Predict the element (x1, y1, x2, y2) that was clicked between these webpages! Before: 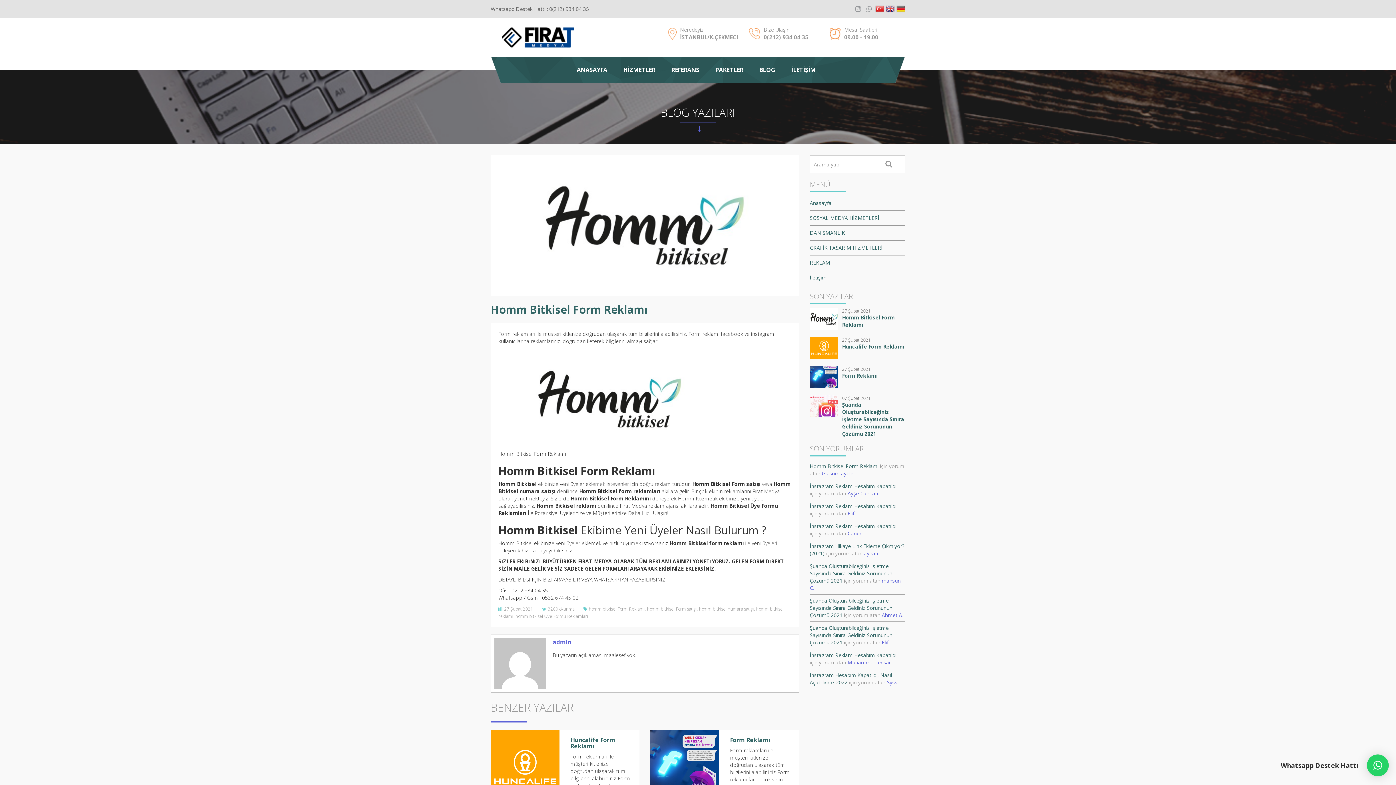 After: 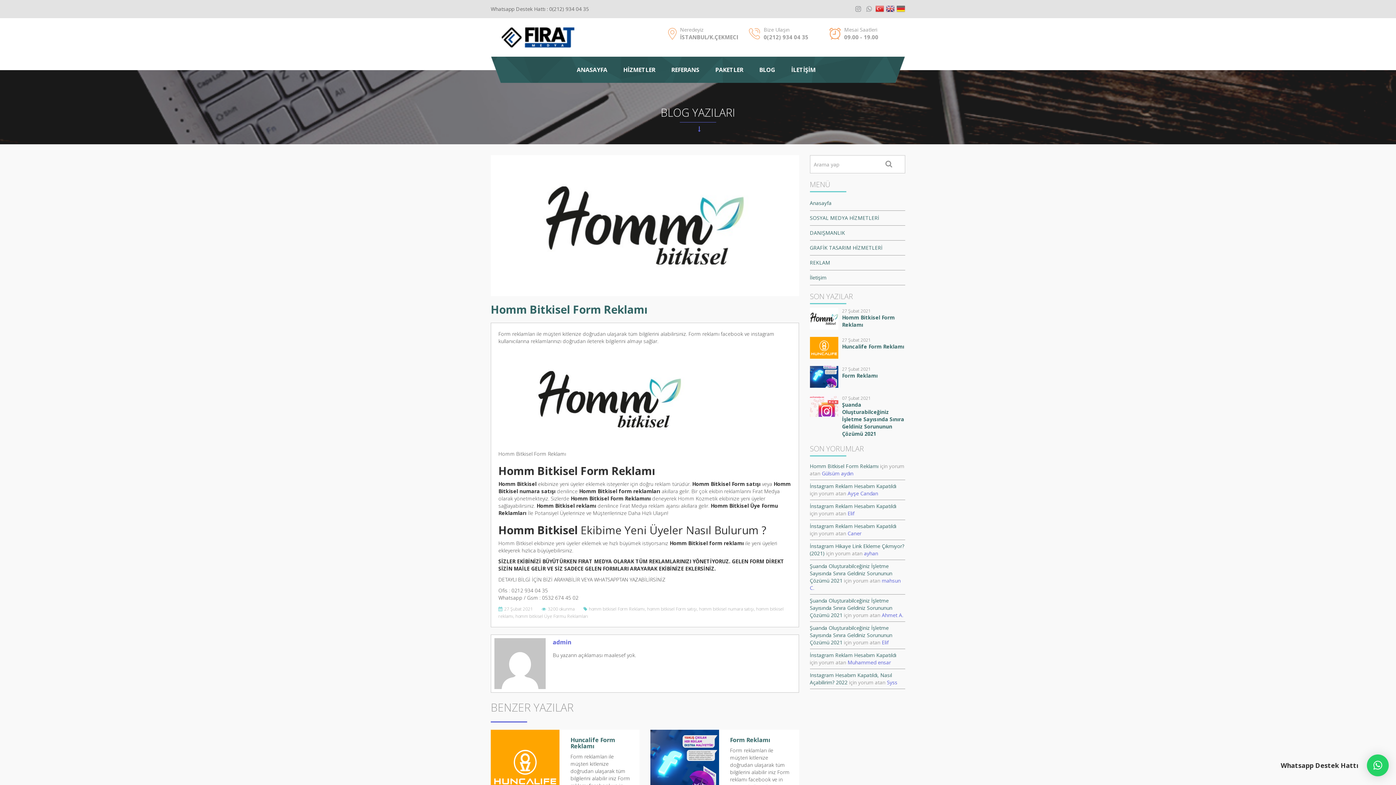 Action: label: ×
Whatsapp Destek Hattı bbox: (1367, 754, 1389, 776)